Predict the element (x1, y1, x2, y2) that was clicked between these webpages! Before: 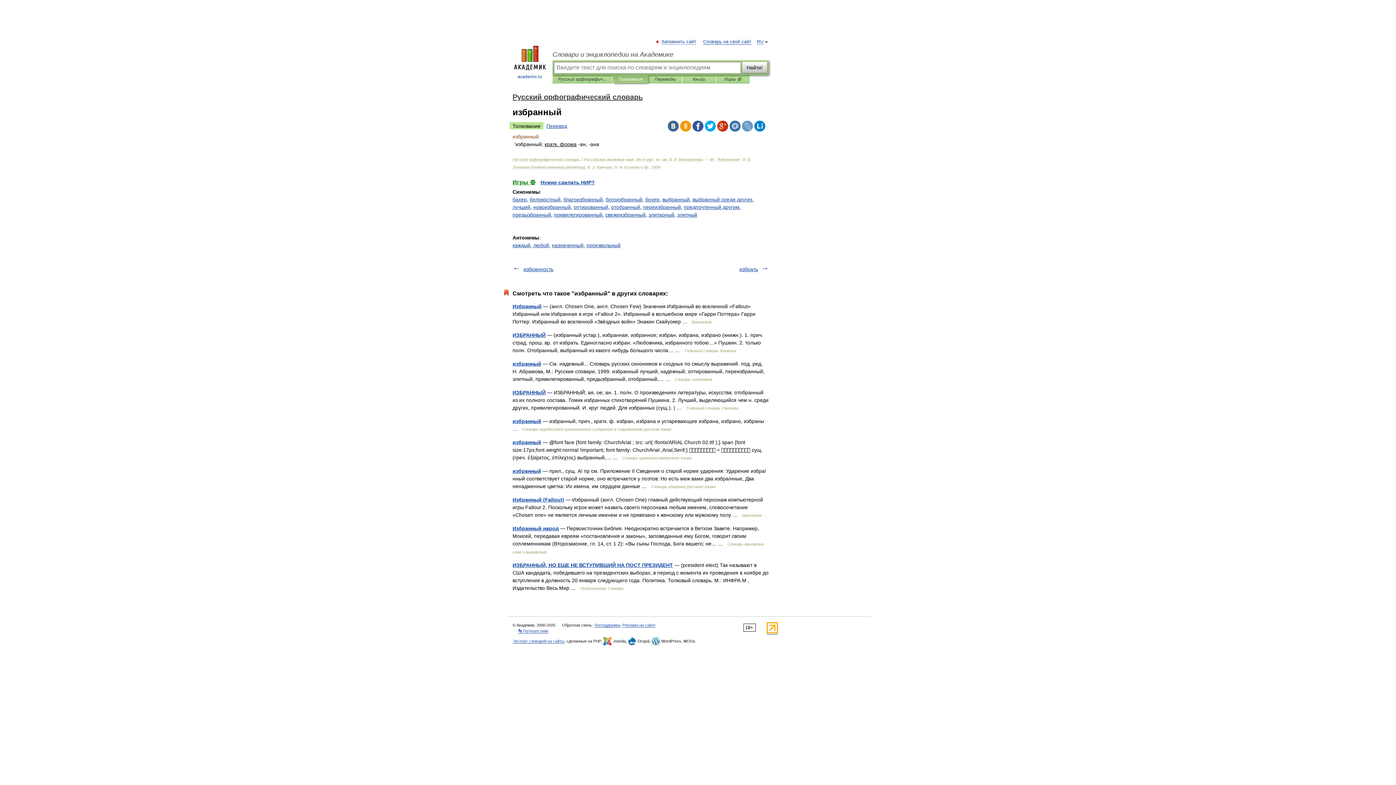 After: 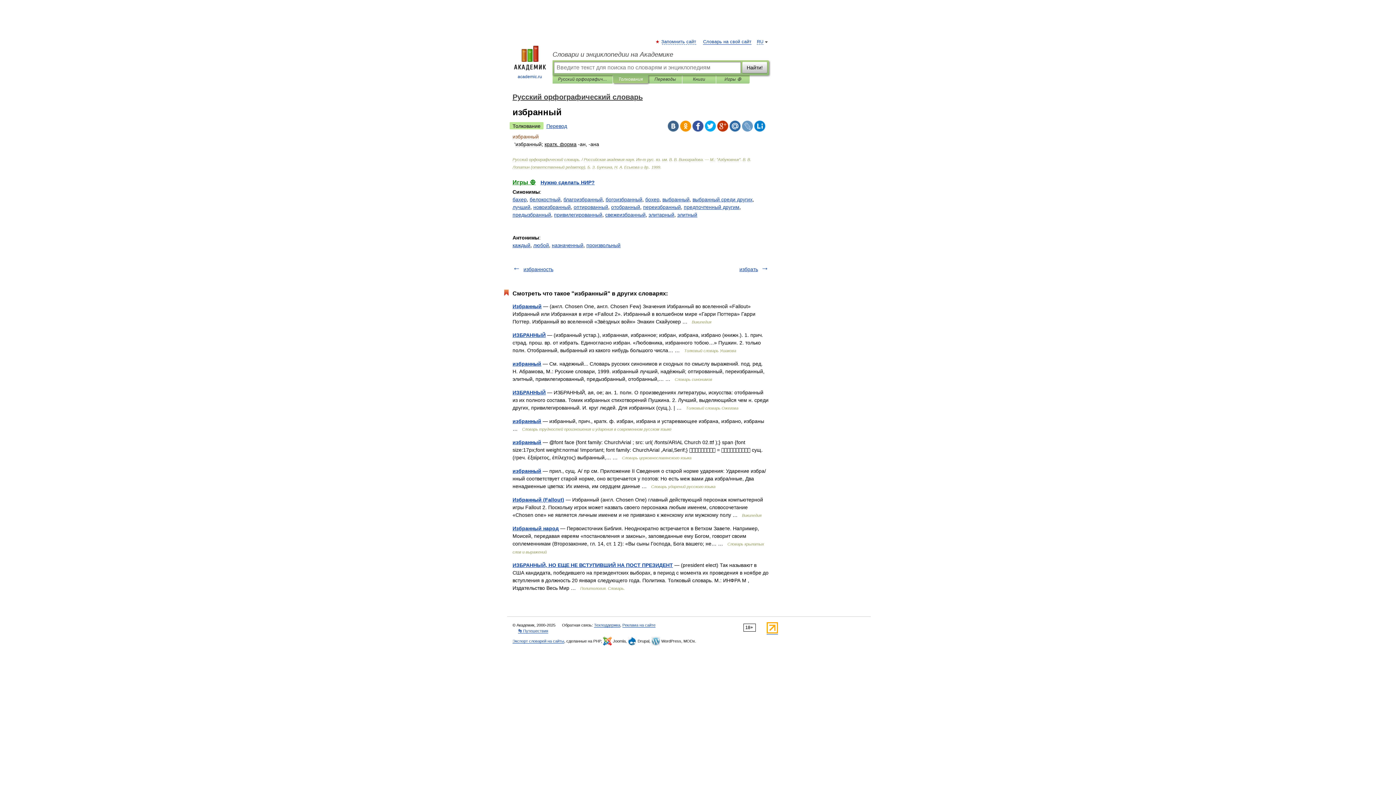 Action: bbox: (729, 120, 740, 131)